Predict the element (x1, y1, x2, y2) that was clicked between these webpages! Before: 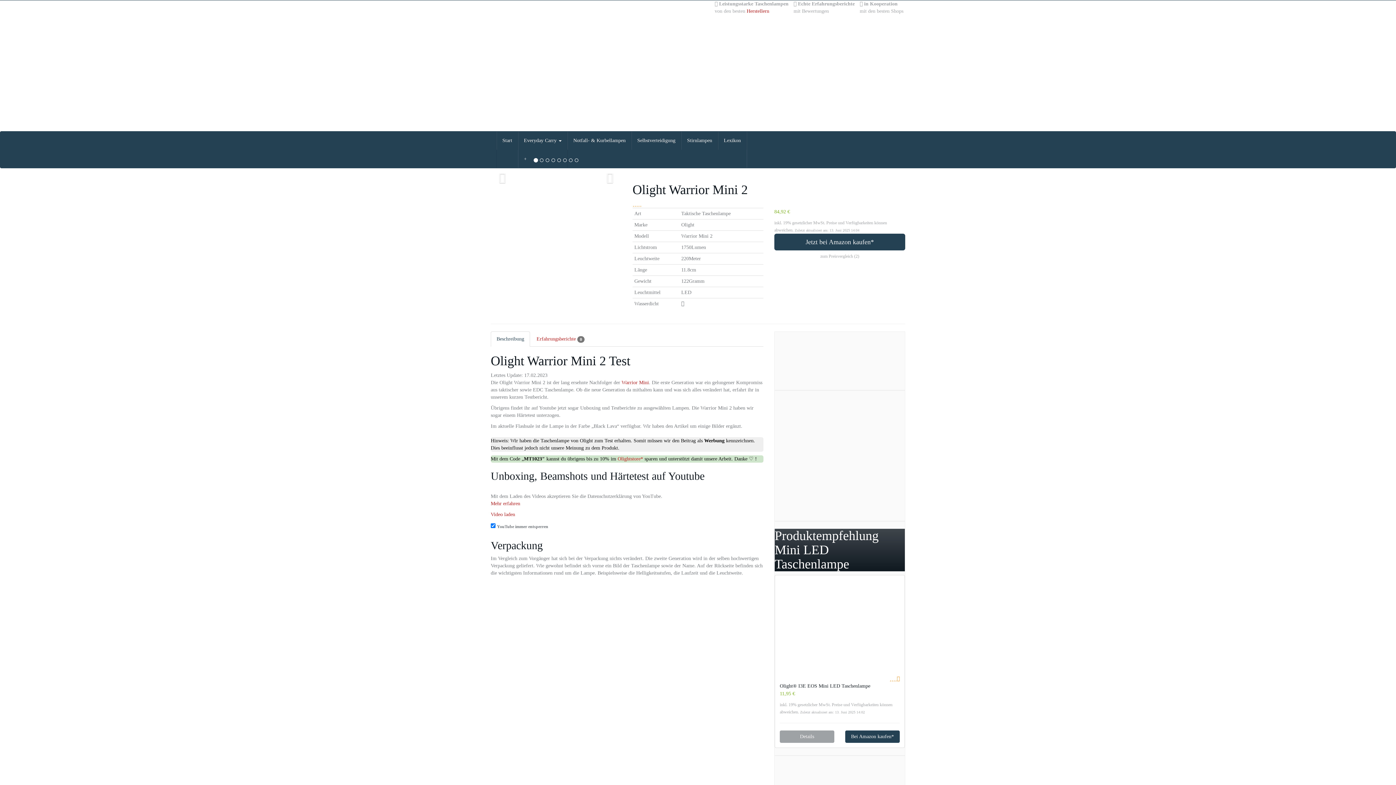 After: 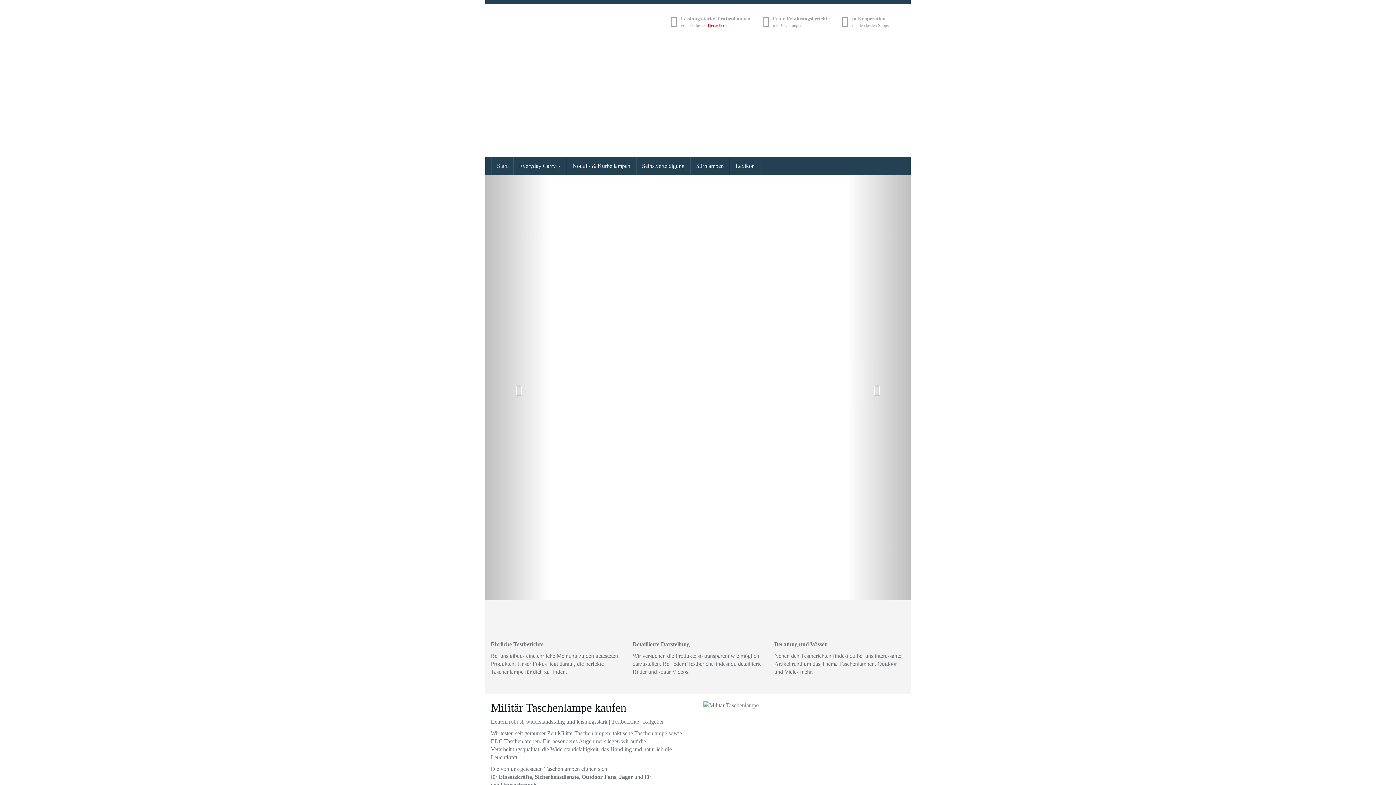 Action: label: Start bbox: (497, 131, 517, 149)